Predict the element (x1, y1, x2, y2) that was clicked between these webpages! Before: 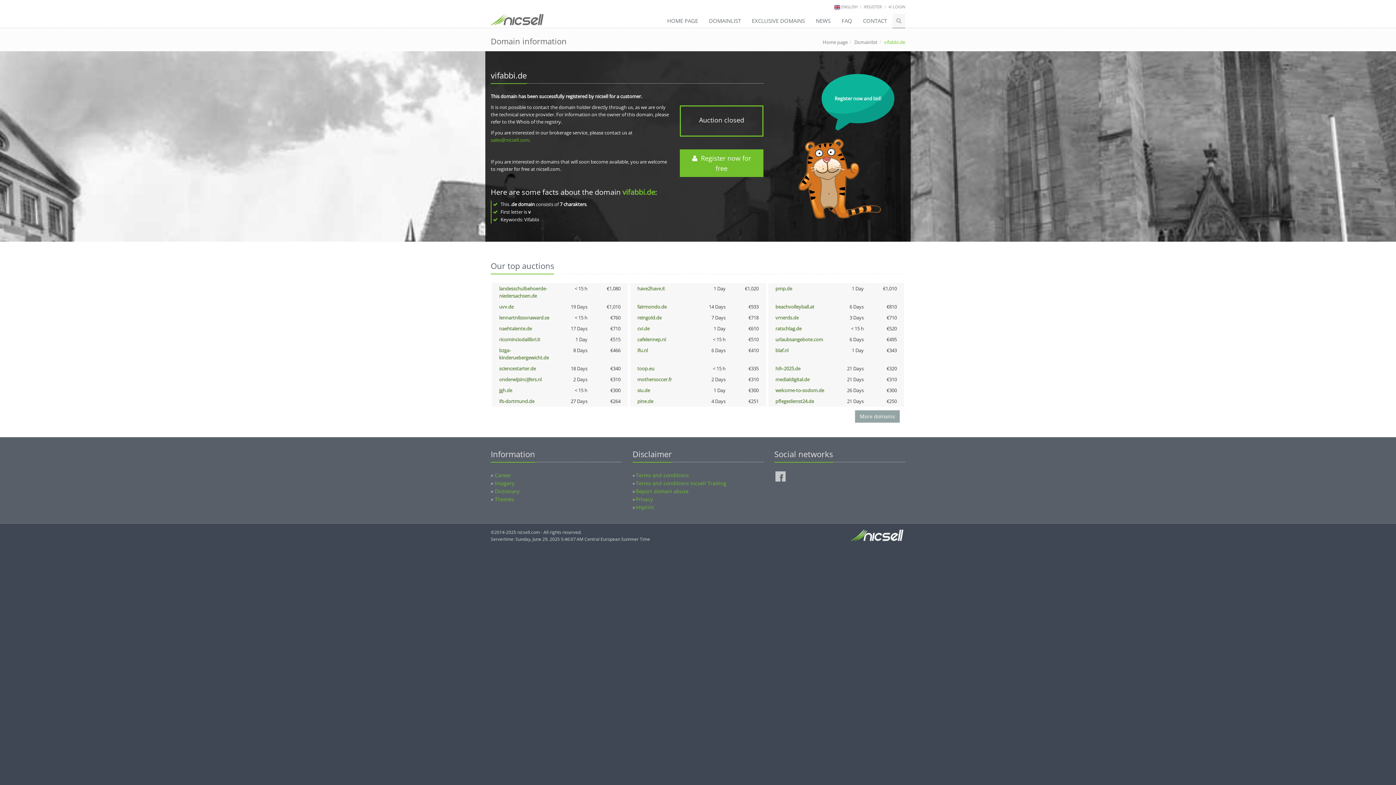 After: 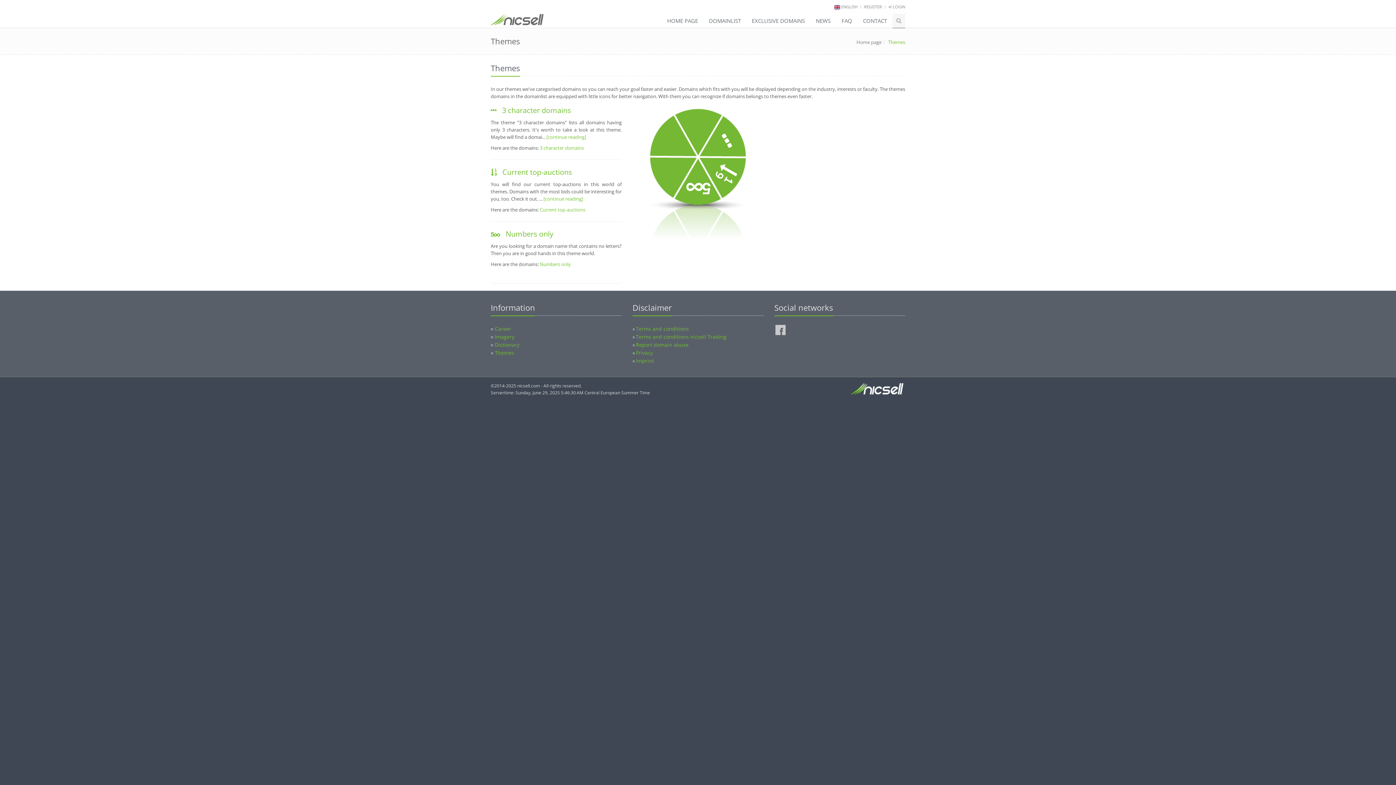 Action: label: Themes bbox: (494, 496, 514, 502)